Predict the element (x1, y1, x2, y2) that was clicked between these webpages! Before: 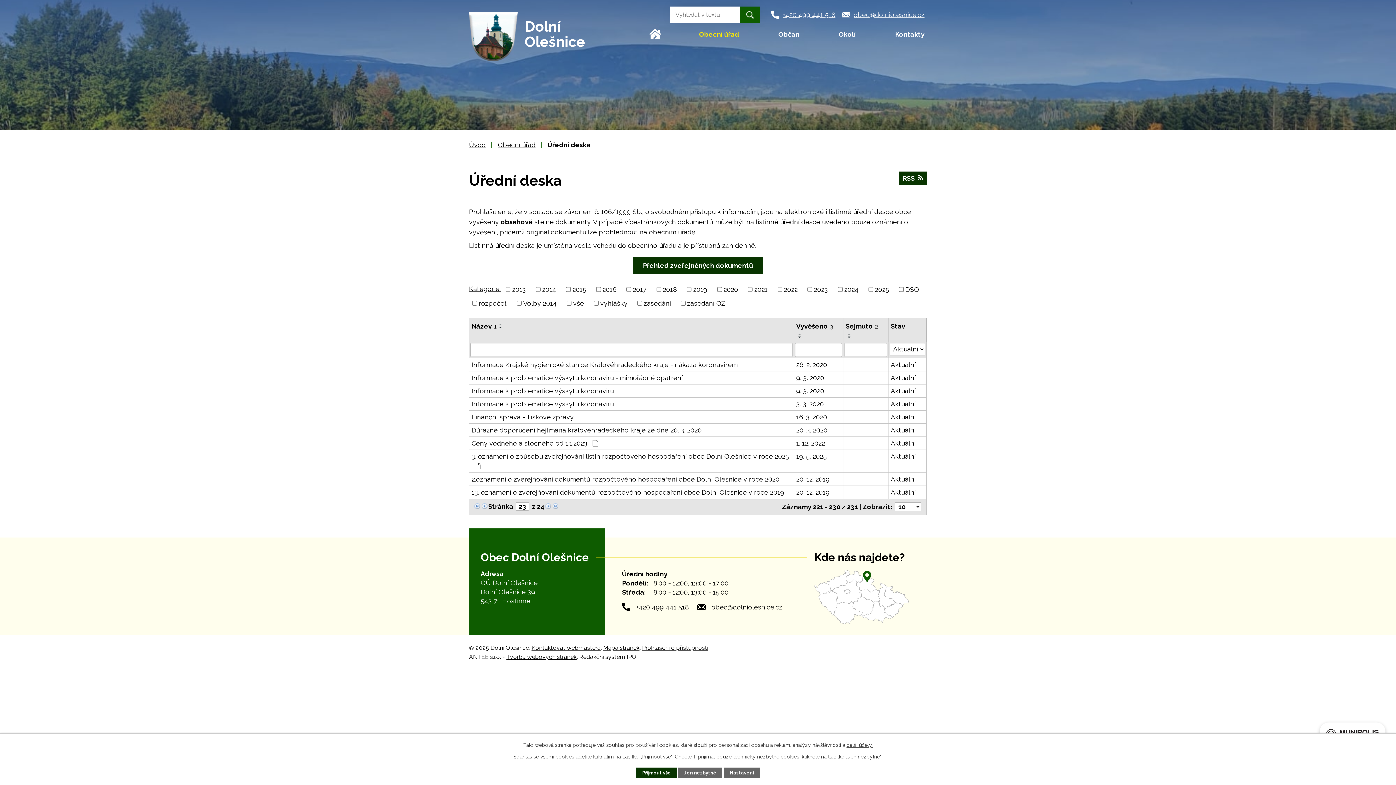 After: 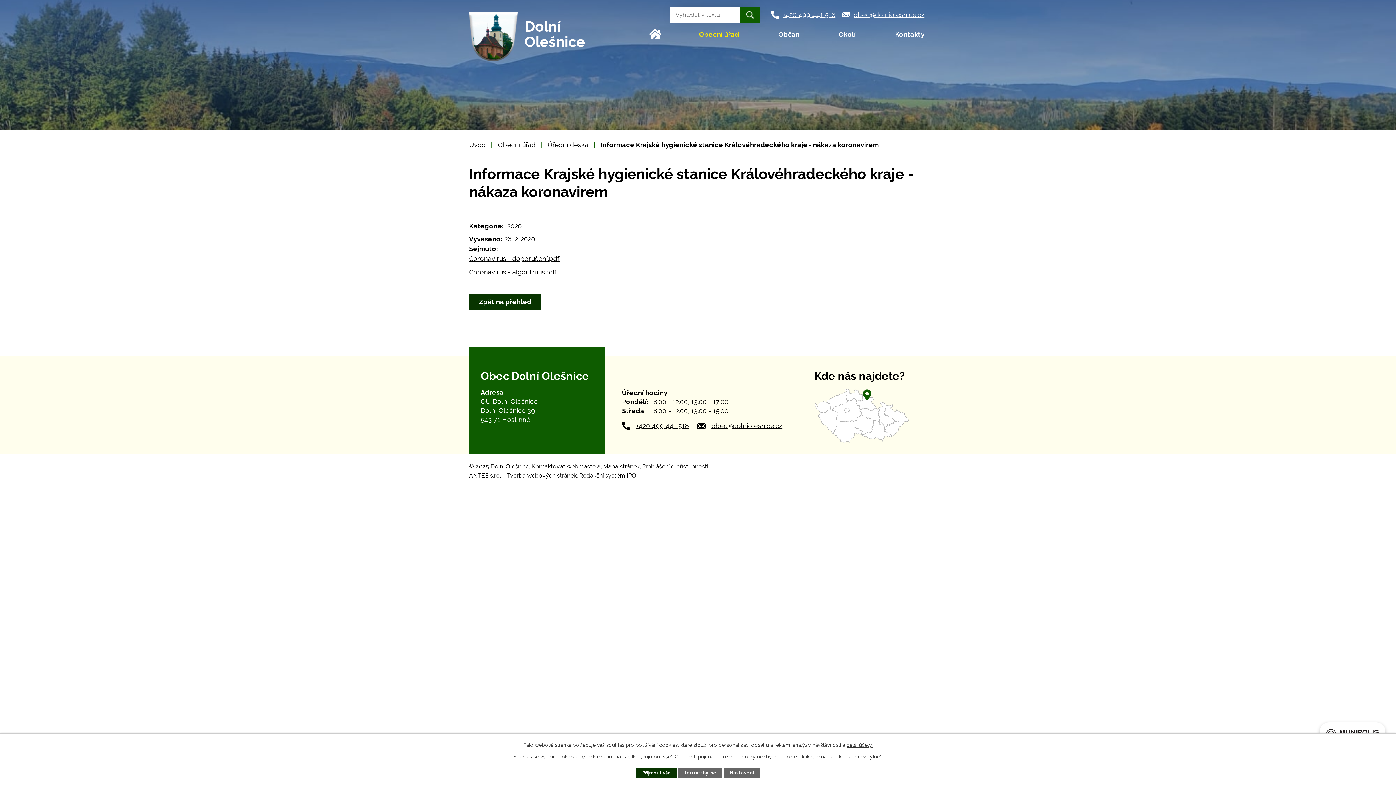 Action: label: Aktuální bbox: (890, 359, 924, 369)